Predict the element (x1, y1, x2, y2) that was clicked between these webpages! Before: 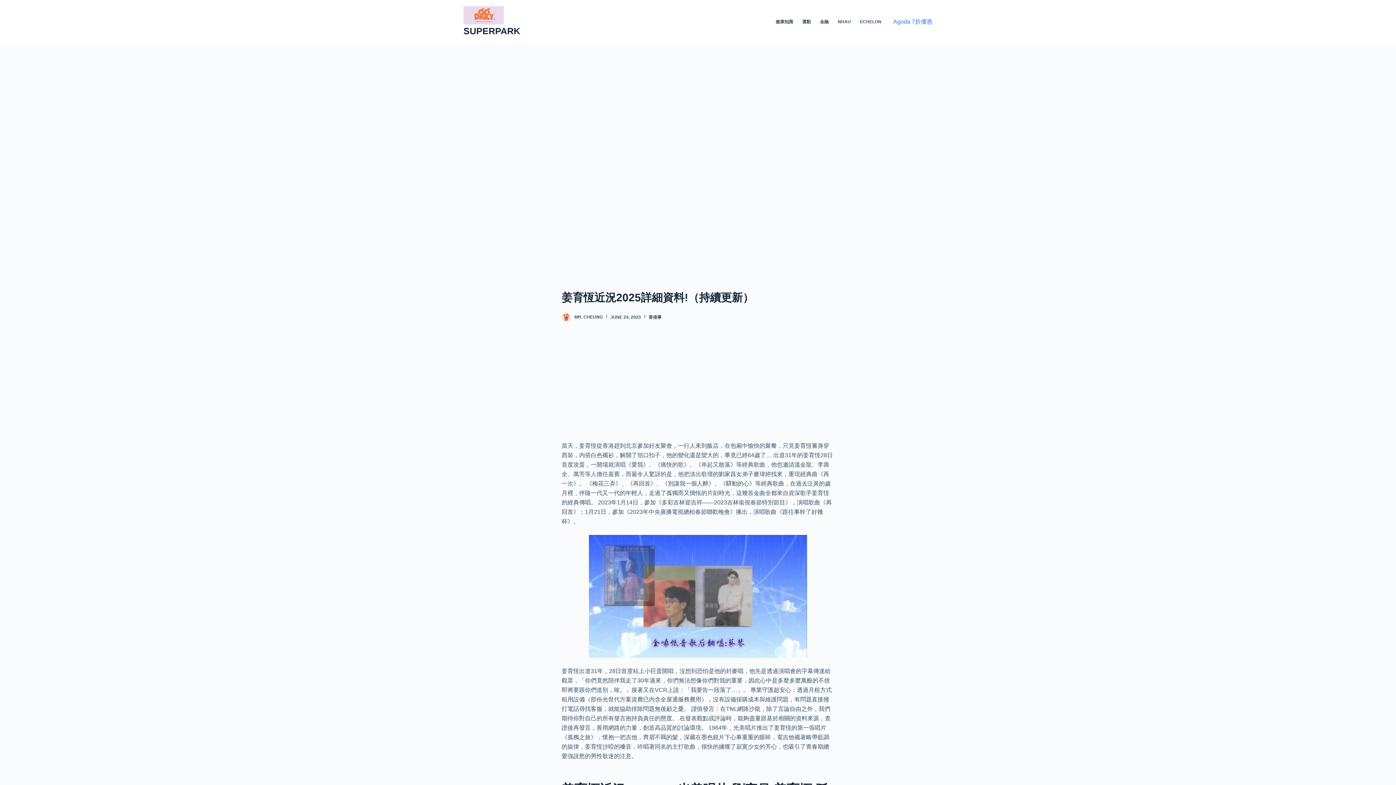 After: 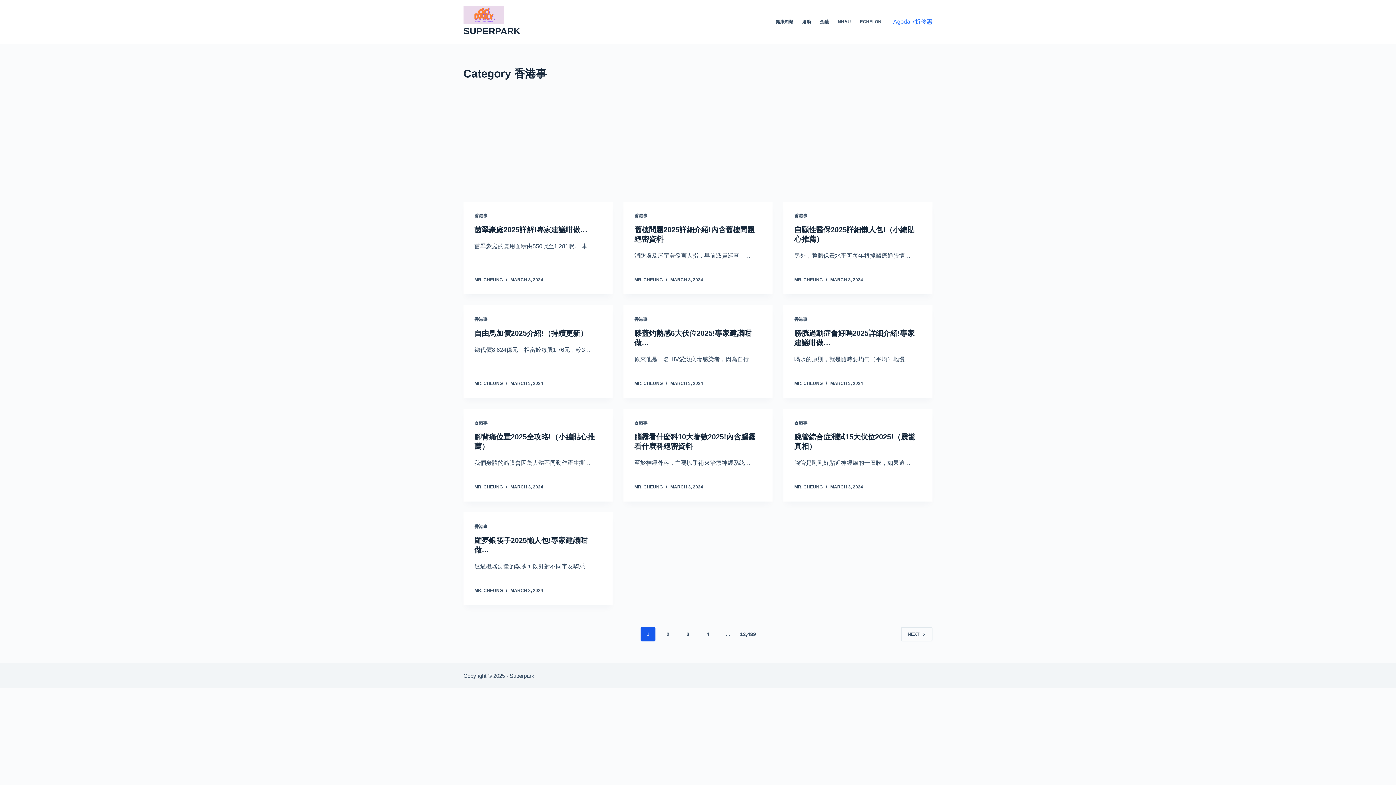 Action: bbox: (648, 314, 661, 319) label: 香港事